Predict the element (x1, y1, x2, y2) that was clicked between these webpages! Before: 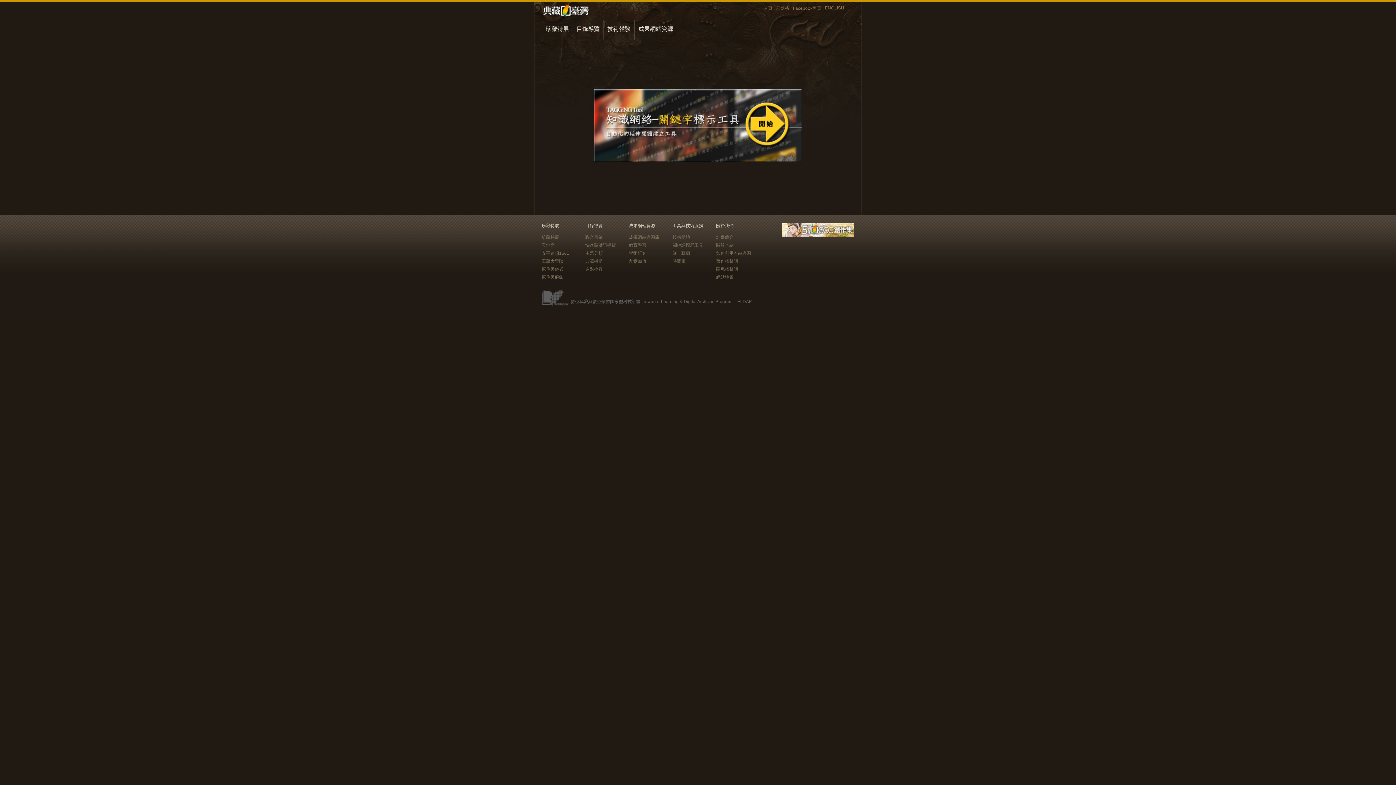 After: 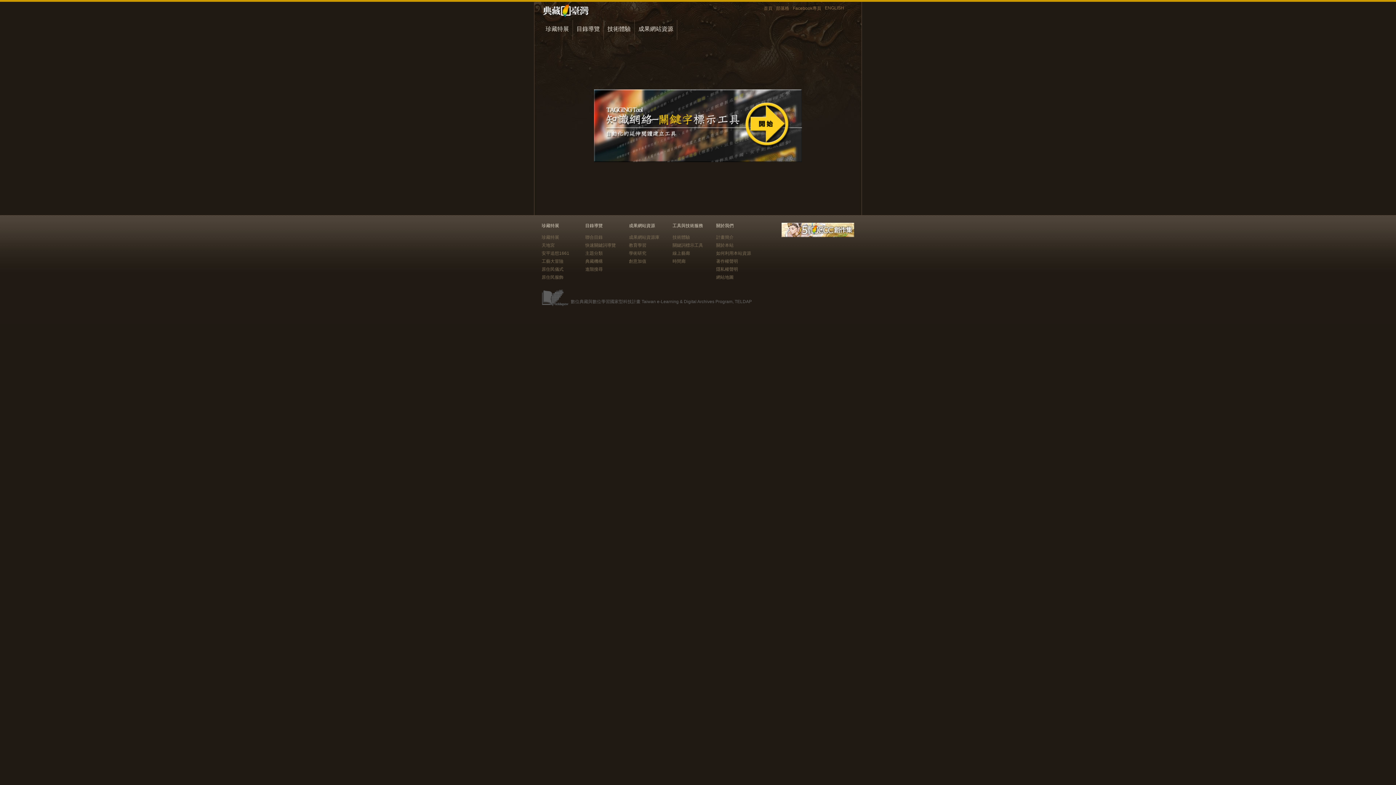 Action: label: 關鍵詞標示工具 bbox: (672, 242, 703, 248)